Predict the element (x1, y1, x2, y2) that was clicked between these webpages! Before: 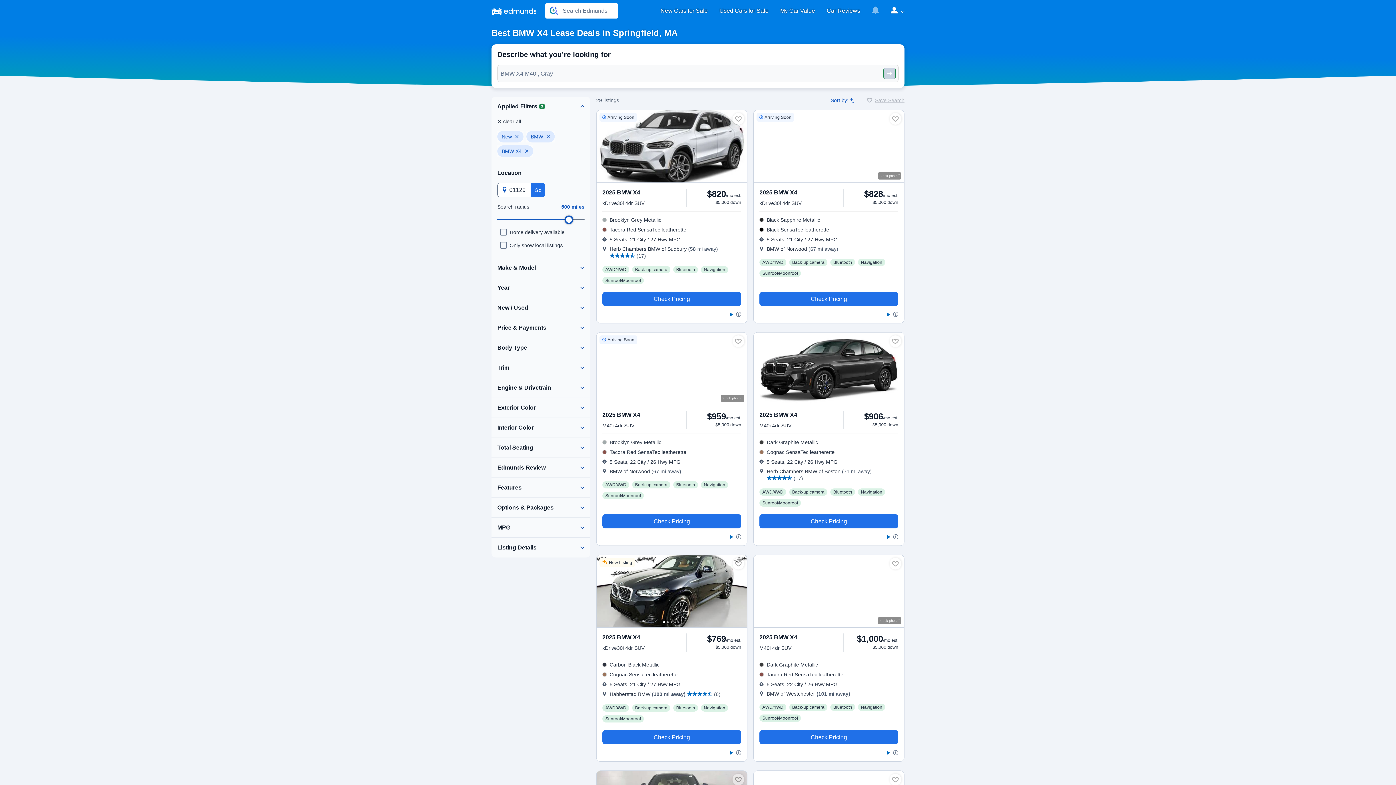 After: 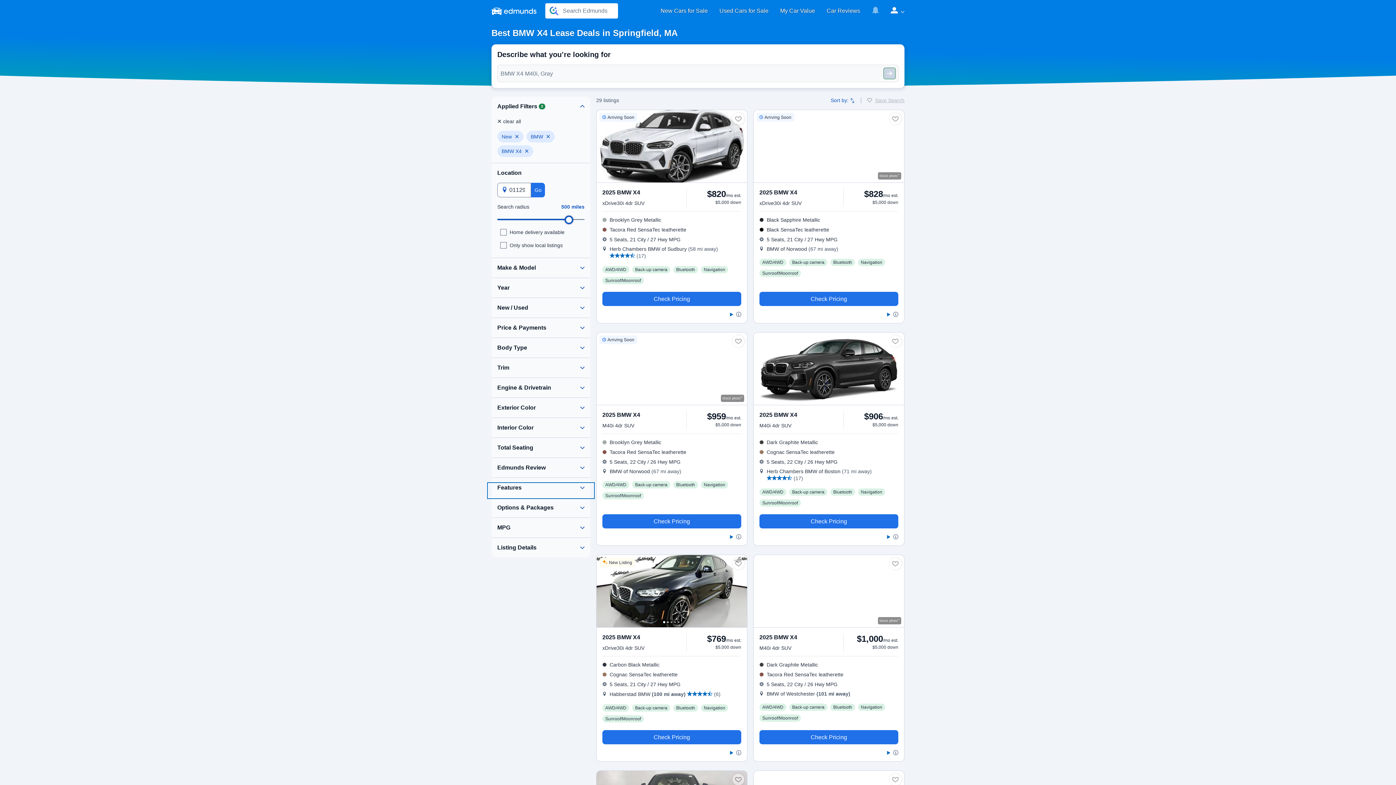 Action: bbox: (488, 484, 593, 497)